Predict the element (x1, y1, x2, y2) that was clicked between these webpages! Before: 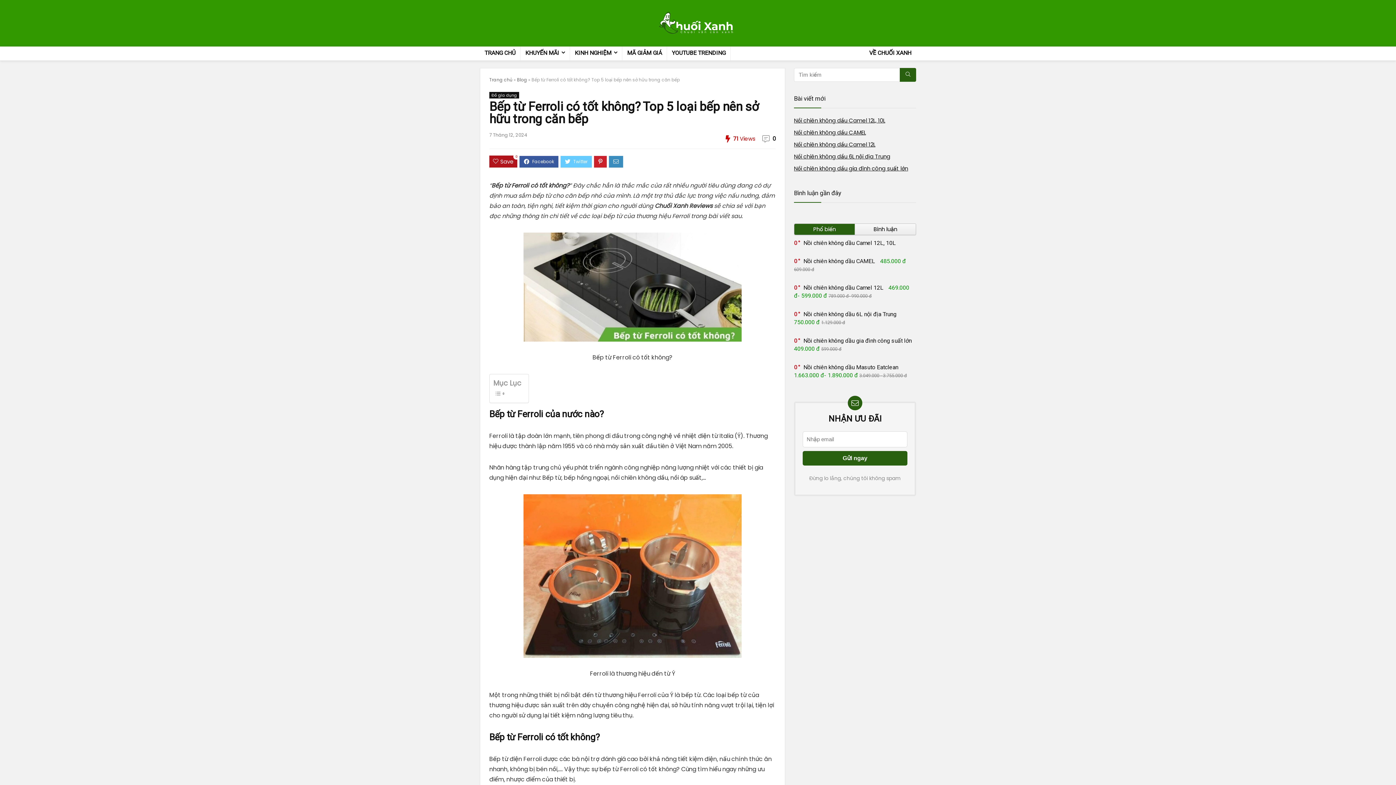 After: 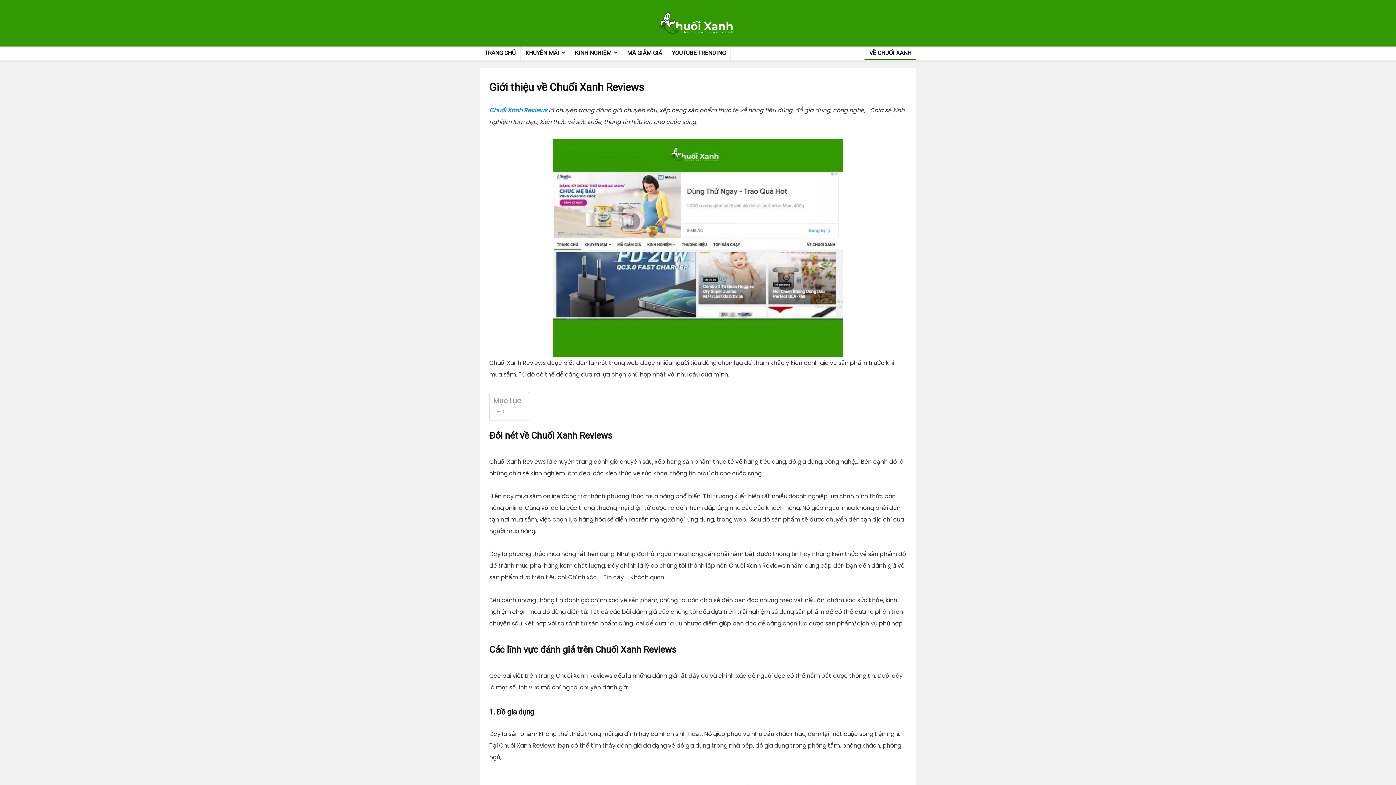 Action: label: VỀ CHUỐI XANH bbox: (864, 46, 916, 60)